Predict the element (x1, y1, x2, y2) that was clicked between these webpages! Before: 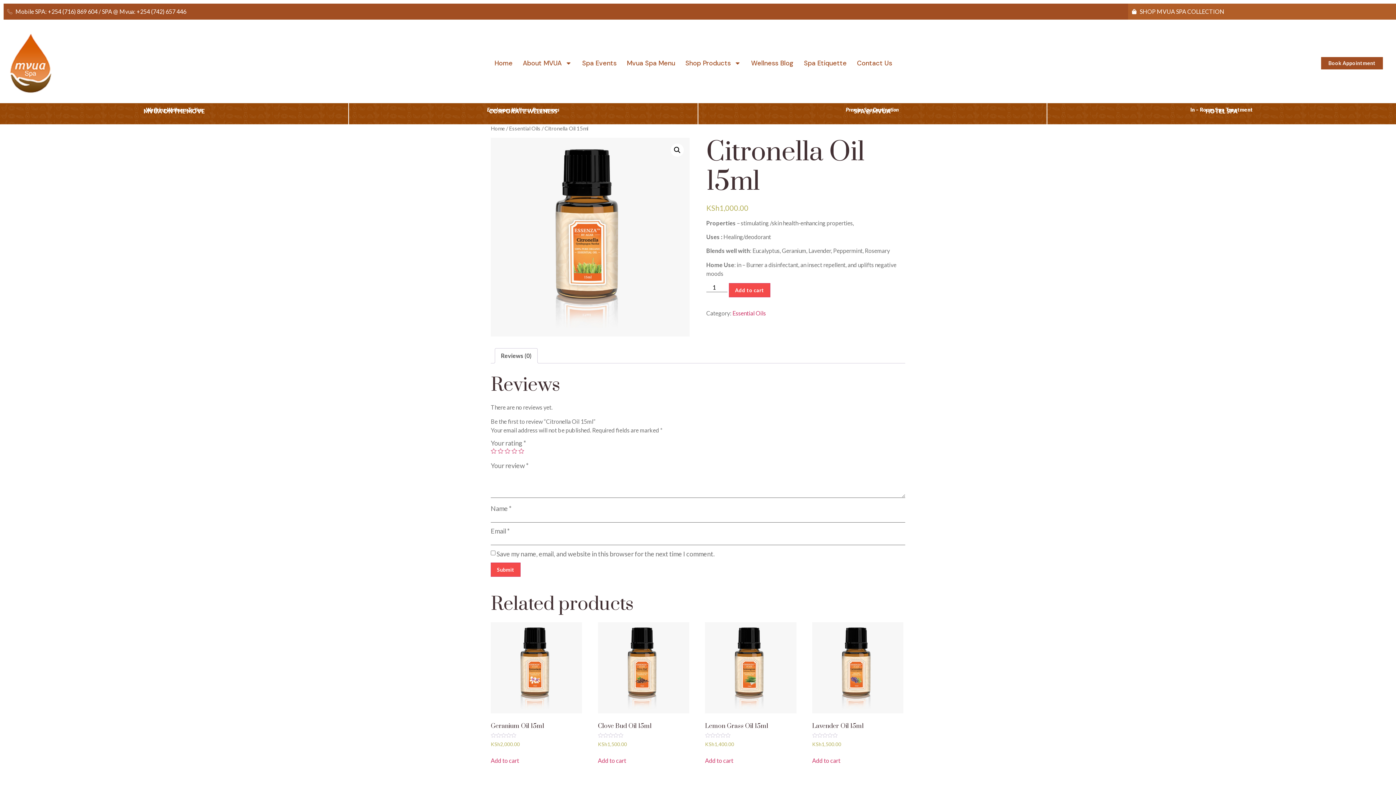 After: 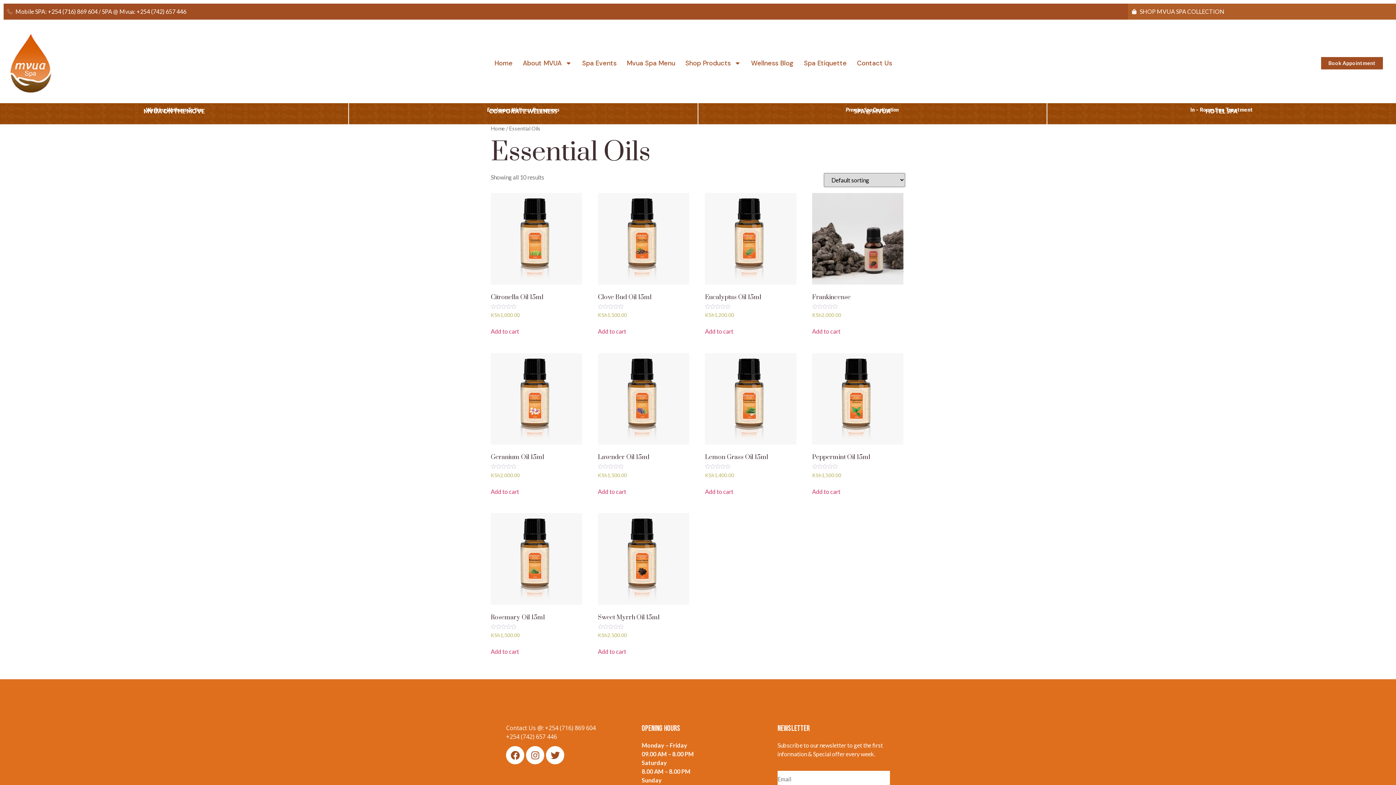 Action: label: Essential Oils bbox: (732, 309, 766, 316)